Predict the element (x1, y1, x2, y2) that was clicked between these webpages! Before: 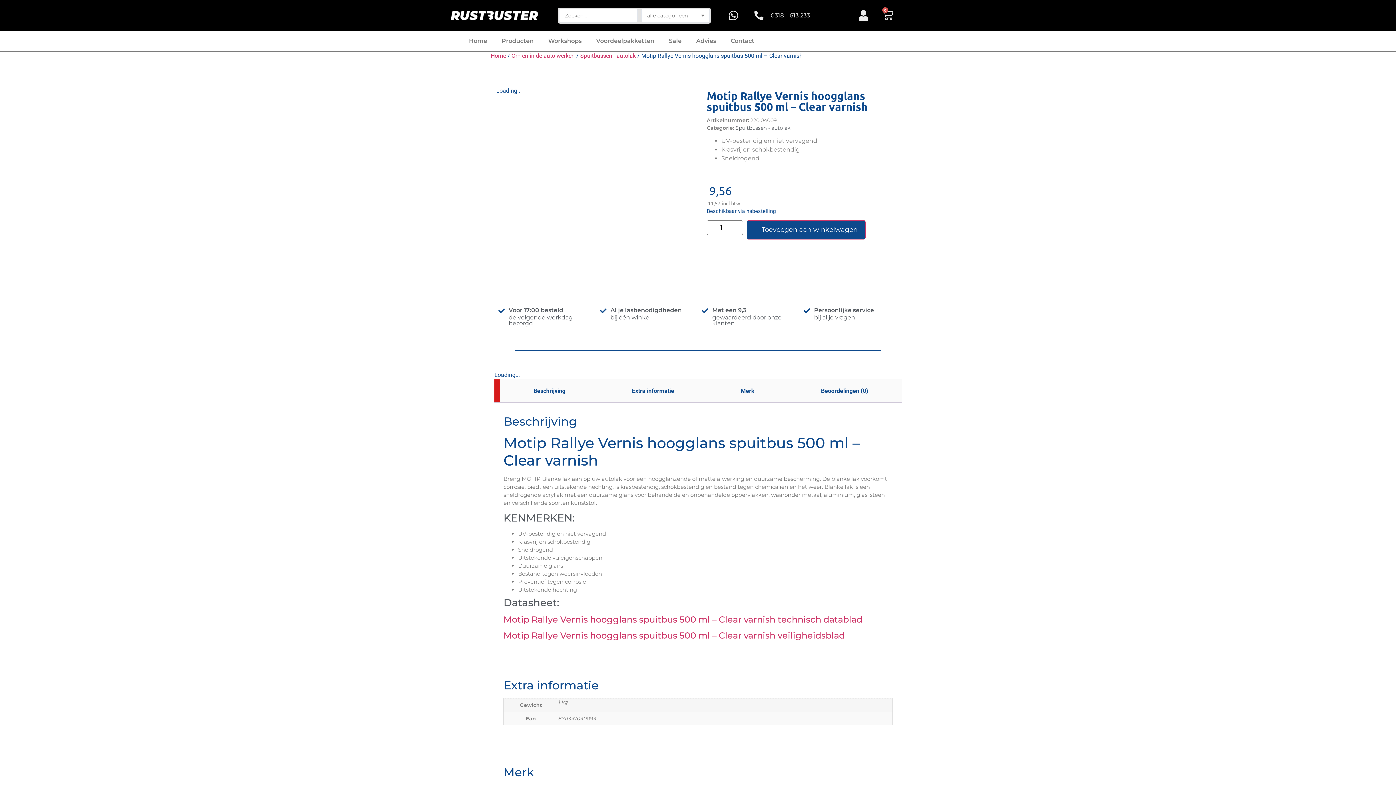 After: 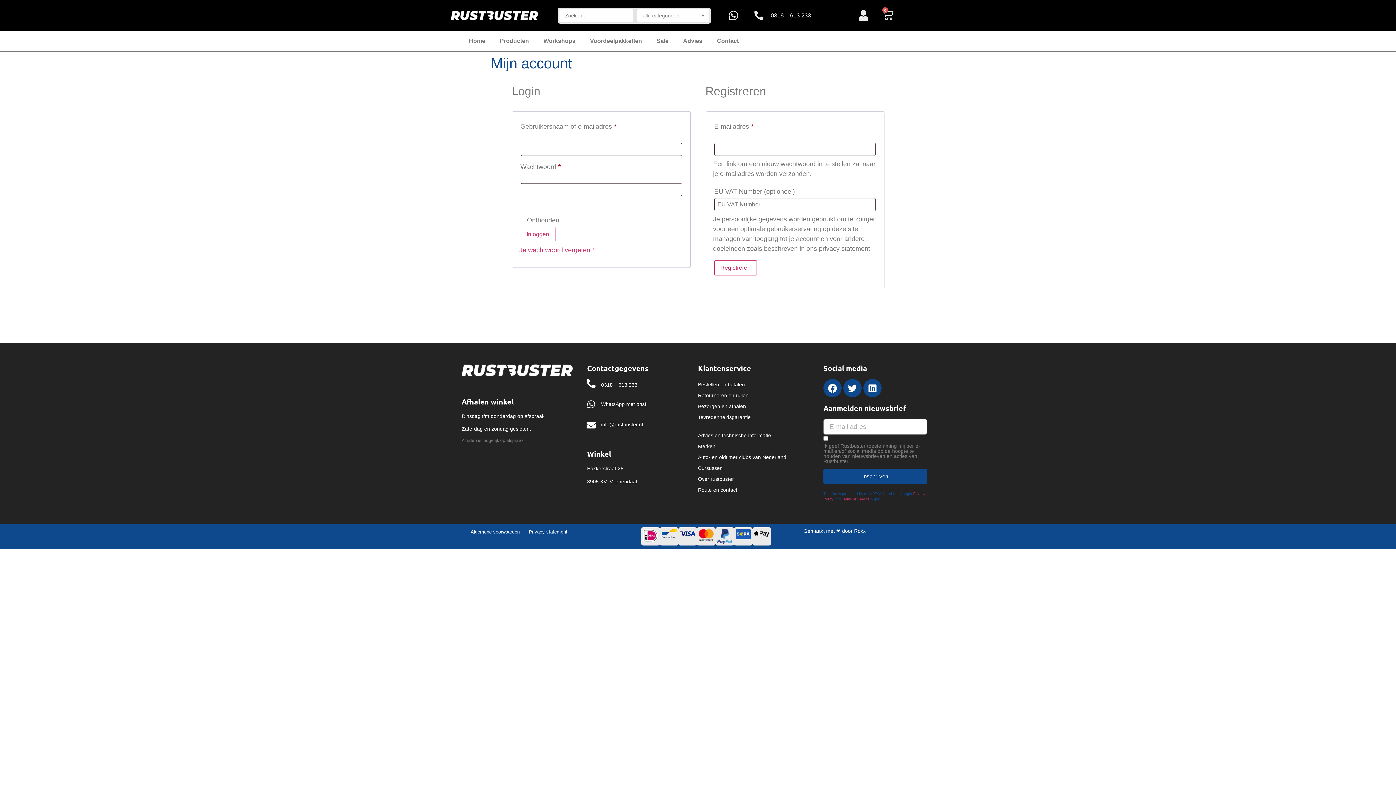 Action: bbox: (858, 10, 869, 21)